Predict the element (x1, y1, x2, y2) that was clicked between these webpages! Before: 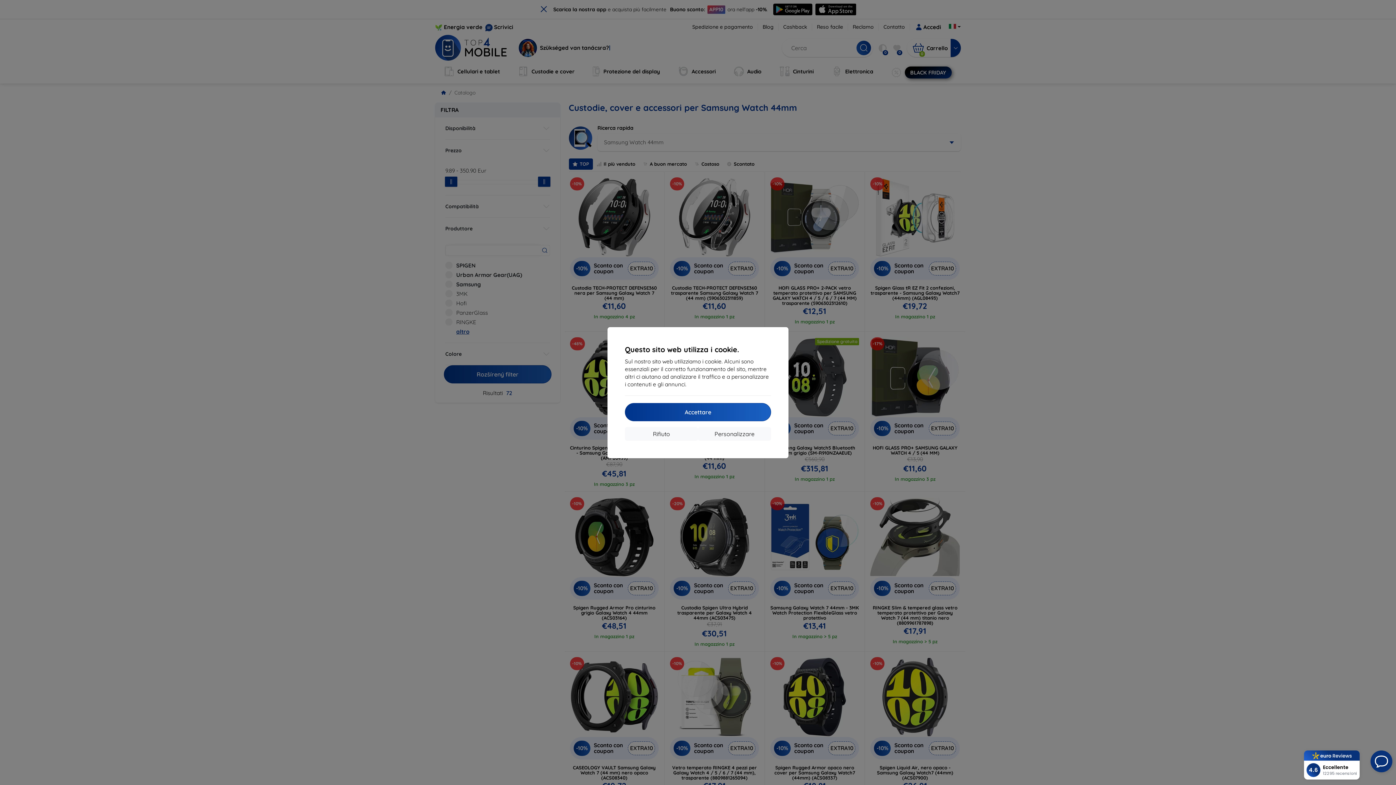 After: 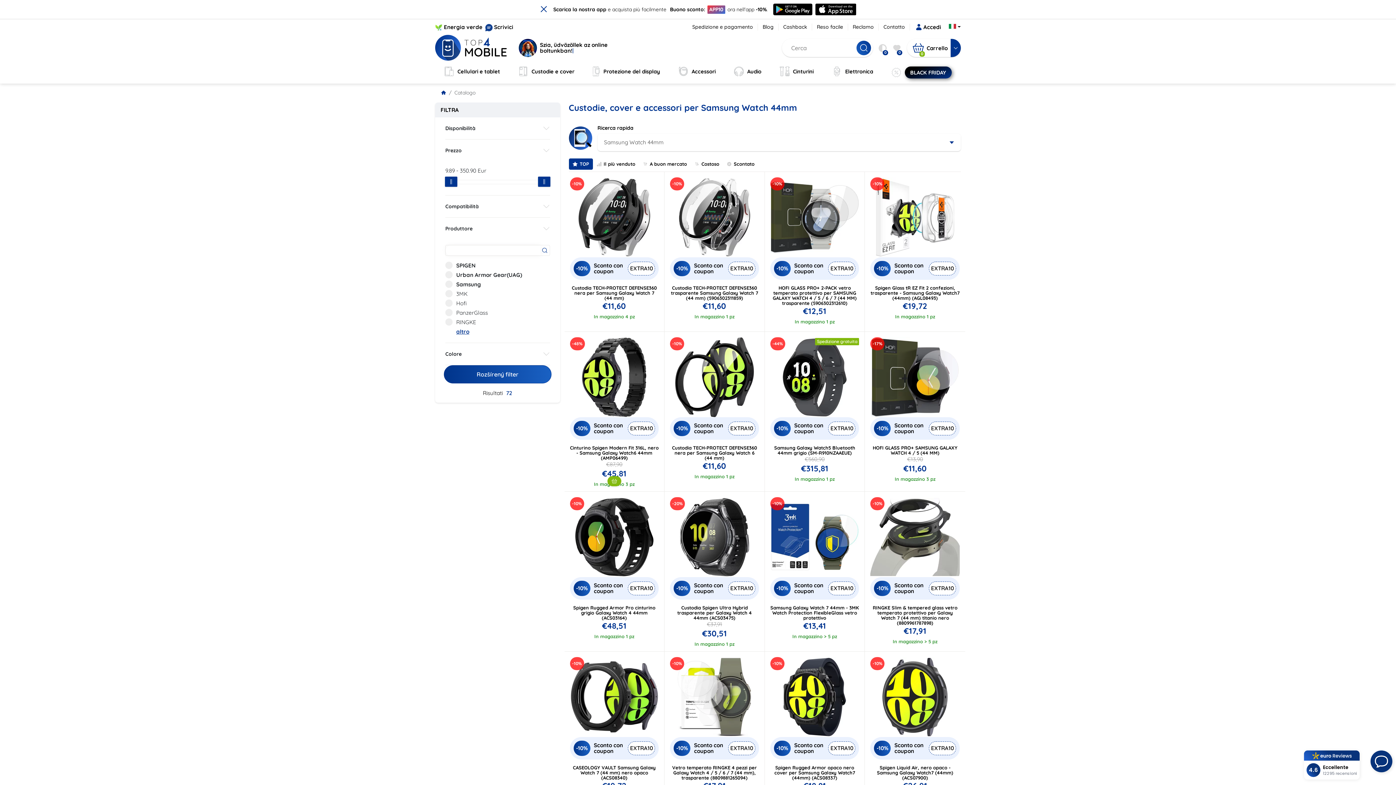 Action: bbox: (625, 427, 698, 440) label: Rifiuto